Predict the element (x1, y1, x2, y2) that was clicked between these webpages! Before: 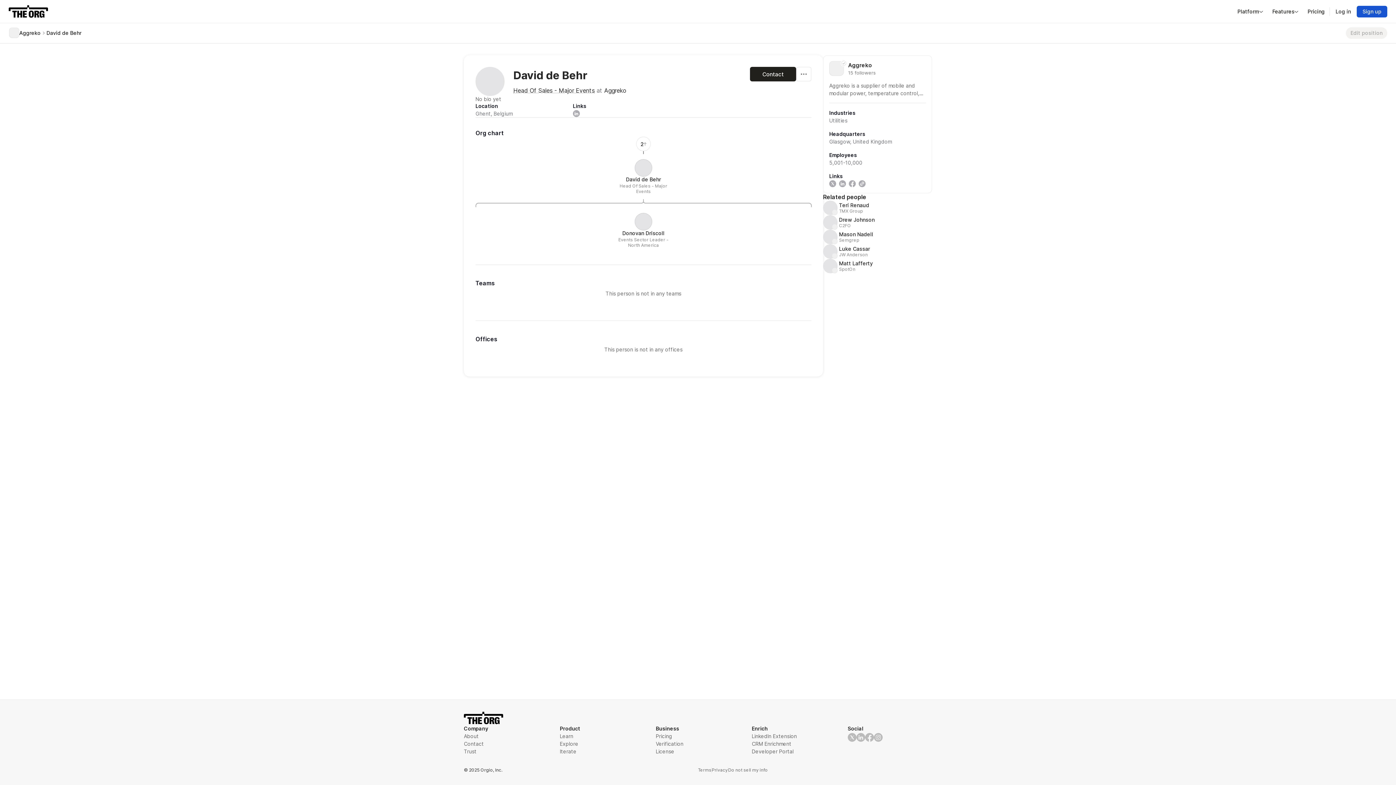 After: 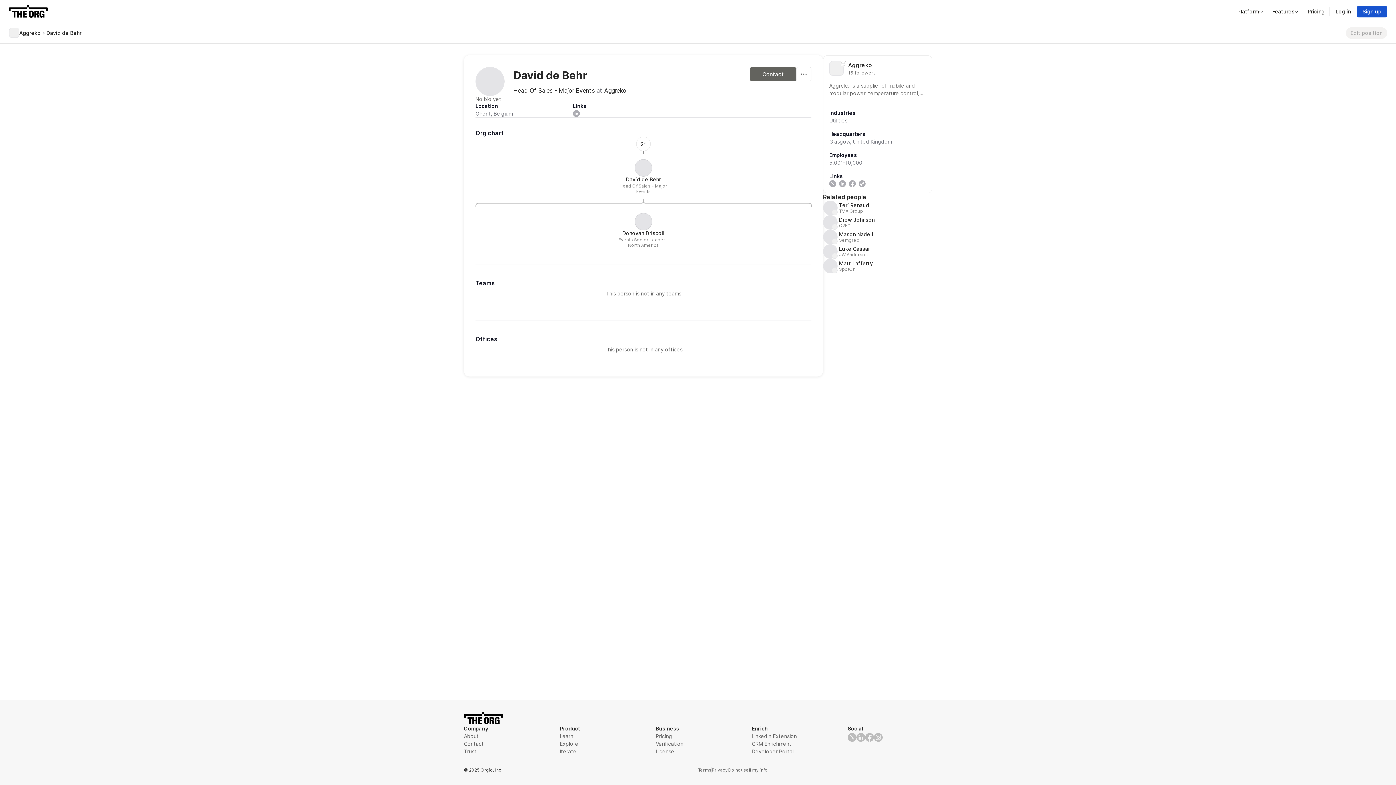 Action: bbox: (750, 66, 796, 81) label: Contact